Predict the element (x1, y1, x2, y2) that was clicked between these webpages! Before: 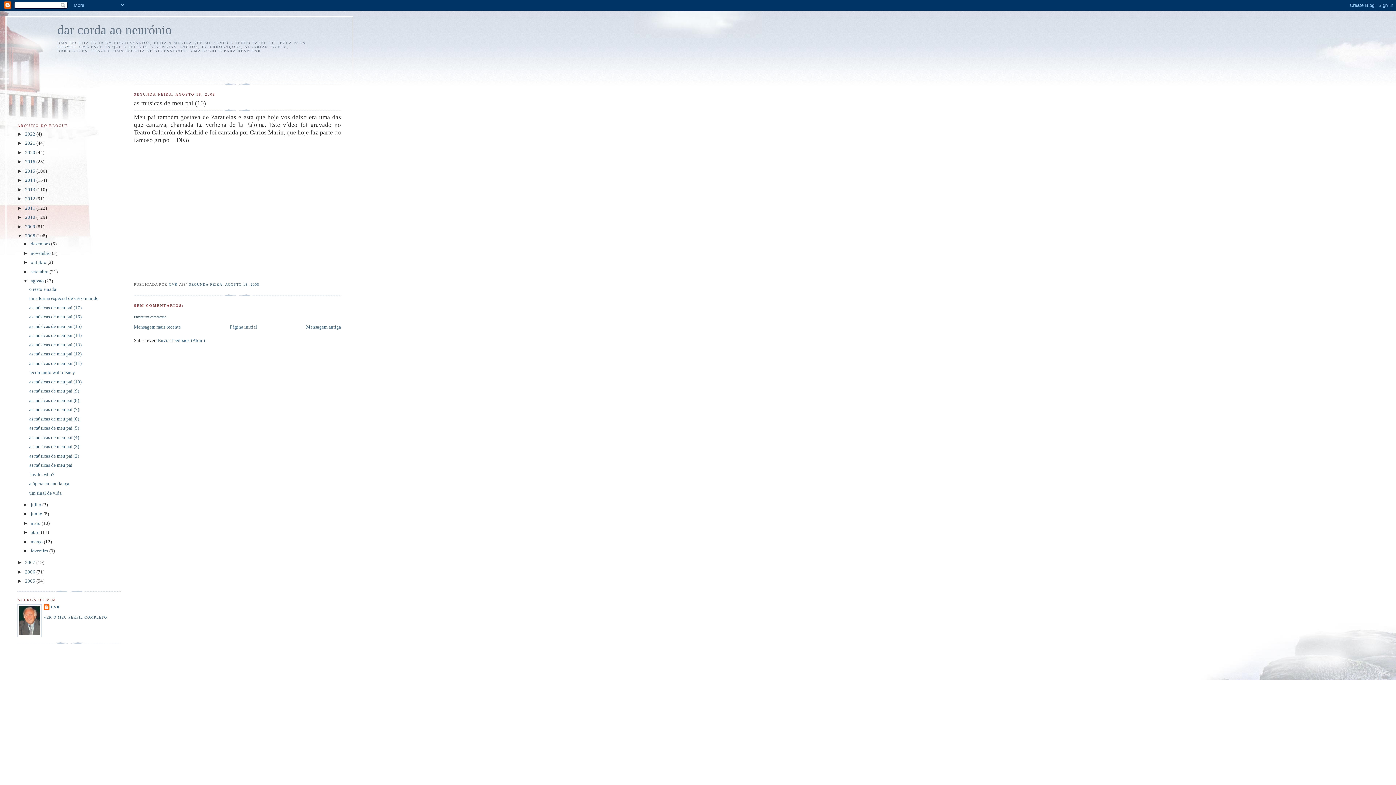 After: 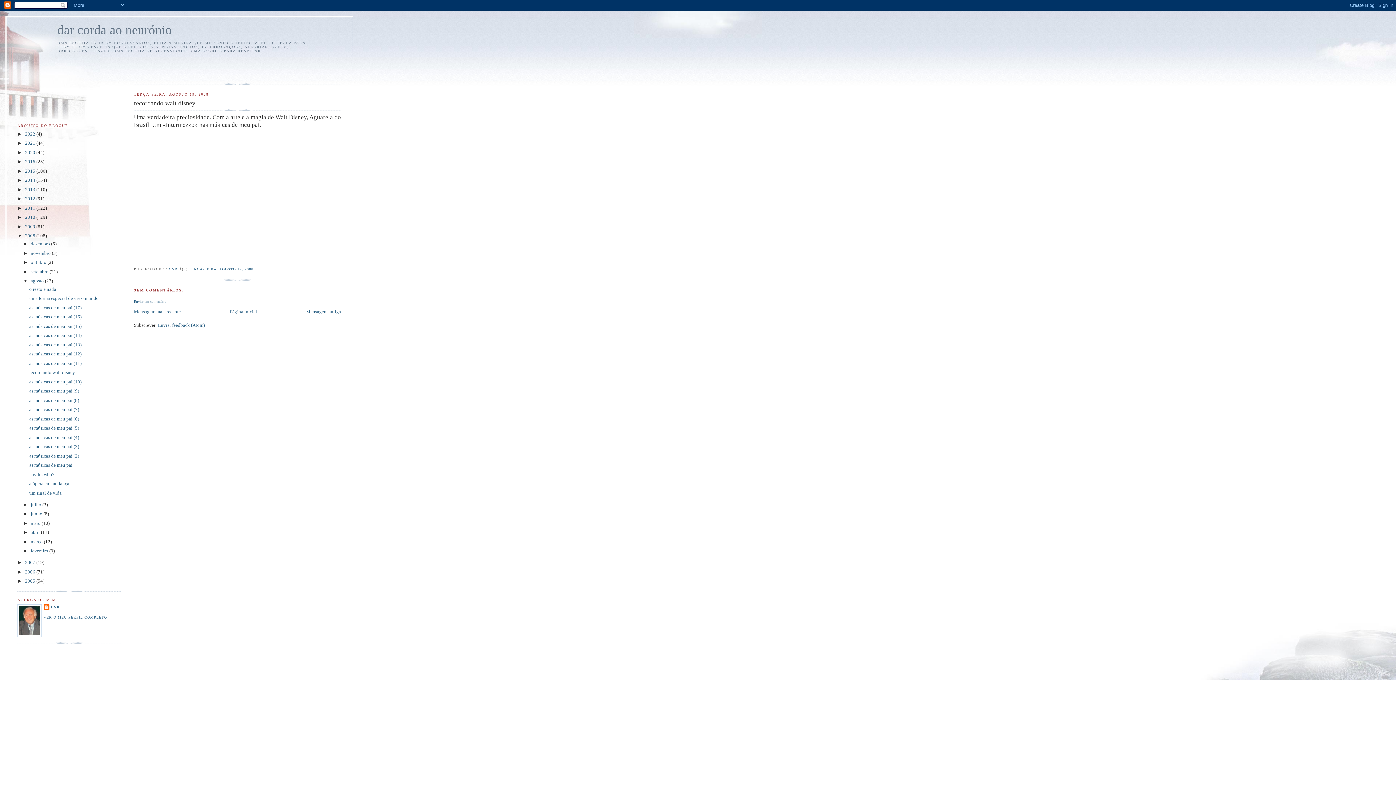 Action: label: recordando walt disney bbox: (29, 369, 75, 375)